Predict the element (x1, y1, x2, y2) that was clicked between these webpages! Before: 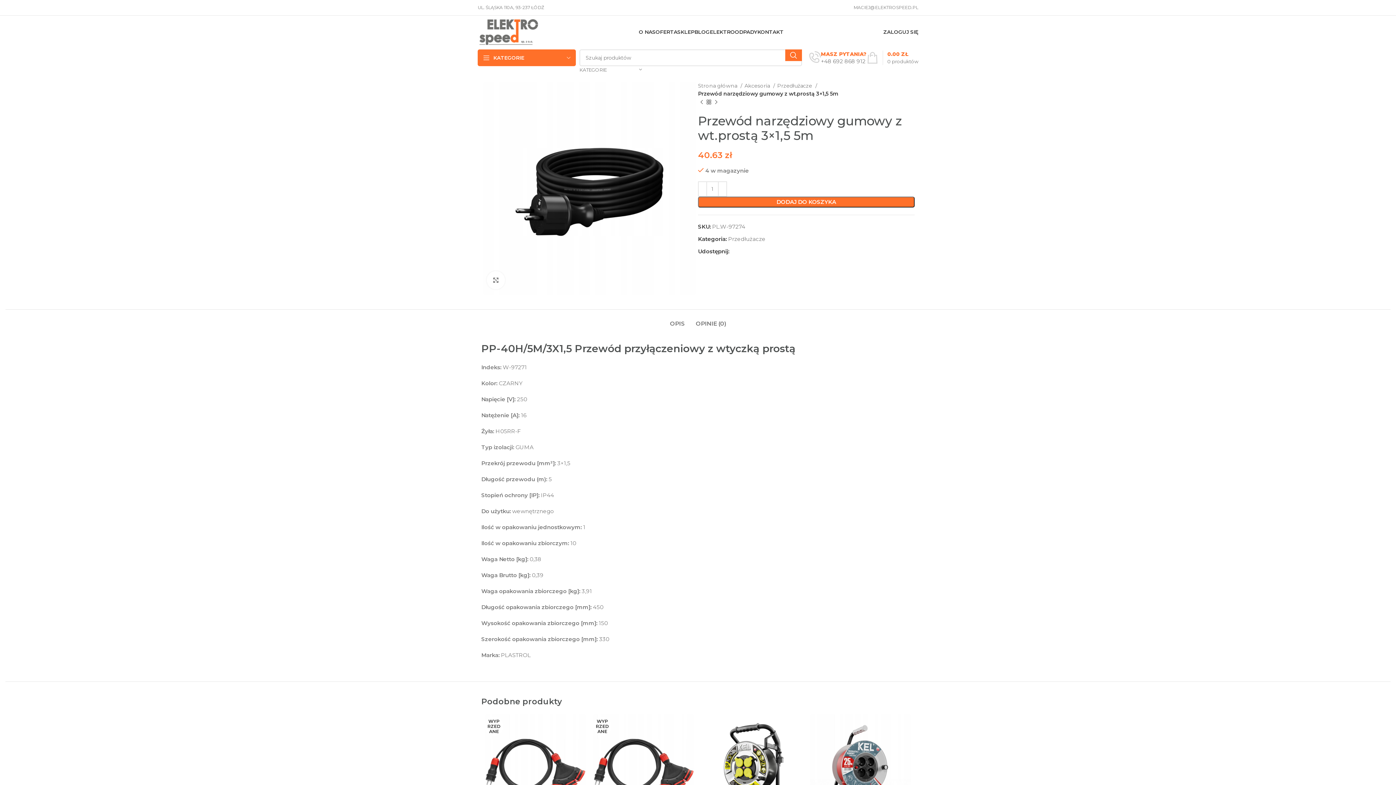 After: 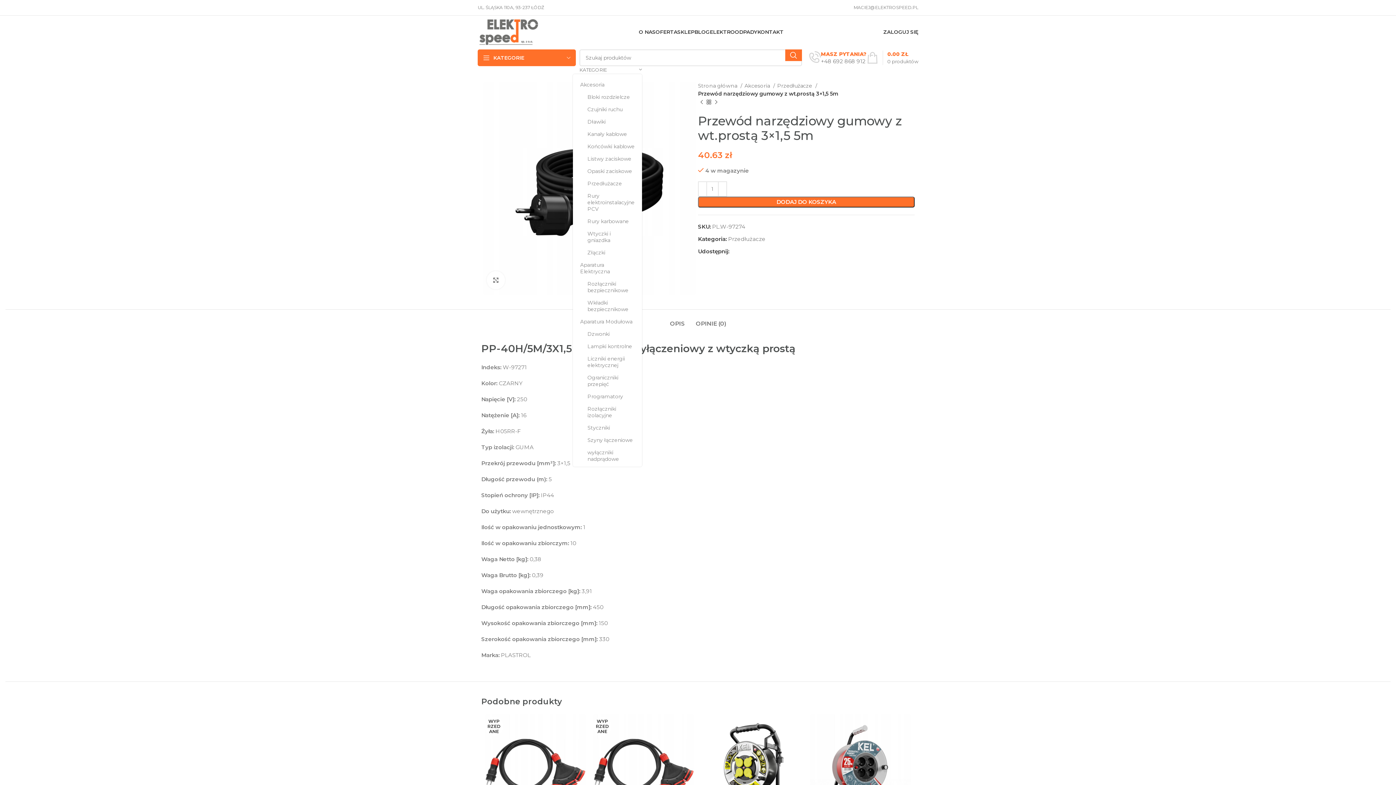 Action: bbox: (579, 66, 642, 73) label: KATEGORIE